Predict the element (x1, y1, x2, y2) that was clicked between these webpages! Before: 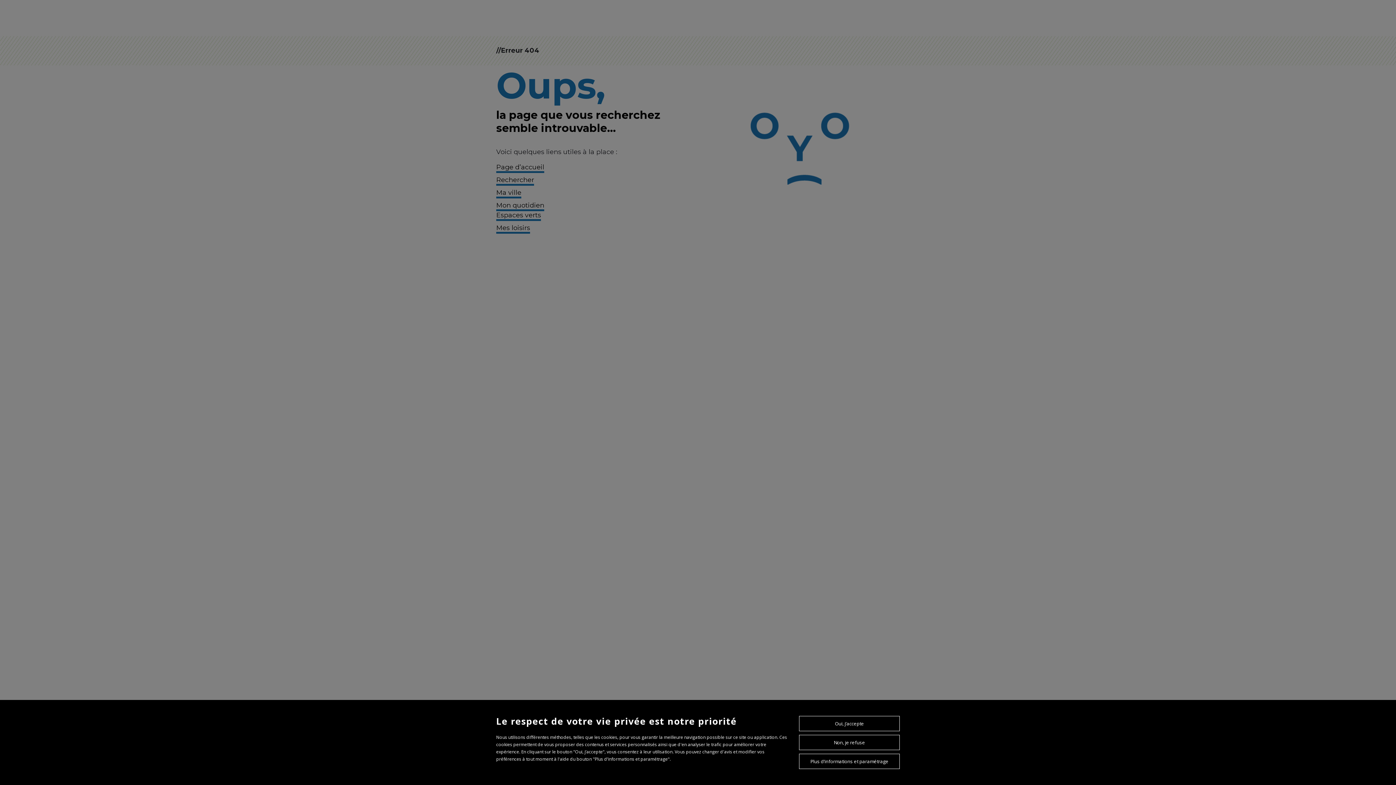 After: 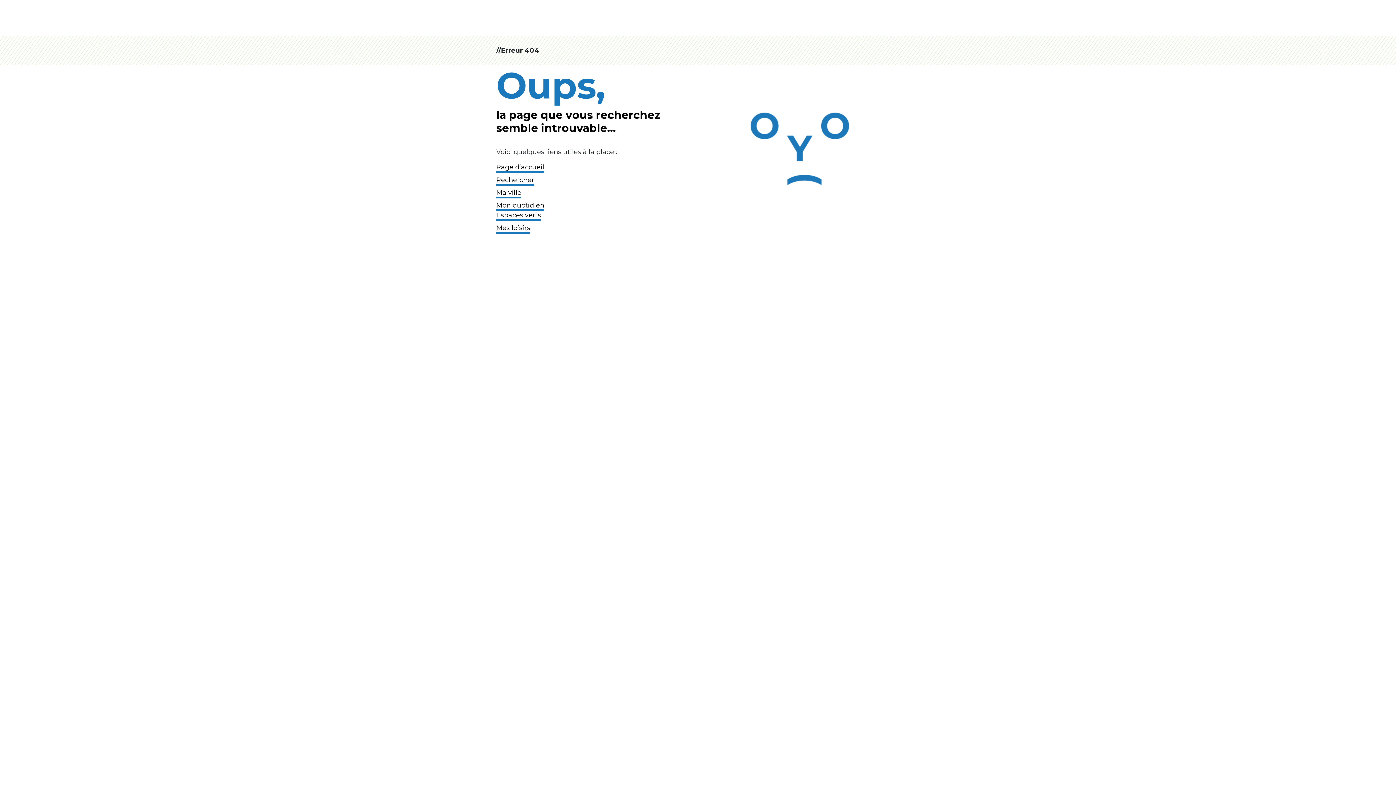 Action: bbox: (799, 716, 900, 731) label: Oui, j’accepte